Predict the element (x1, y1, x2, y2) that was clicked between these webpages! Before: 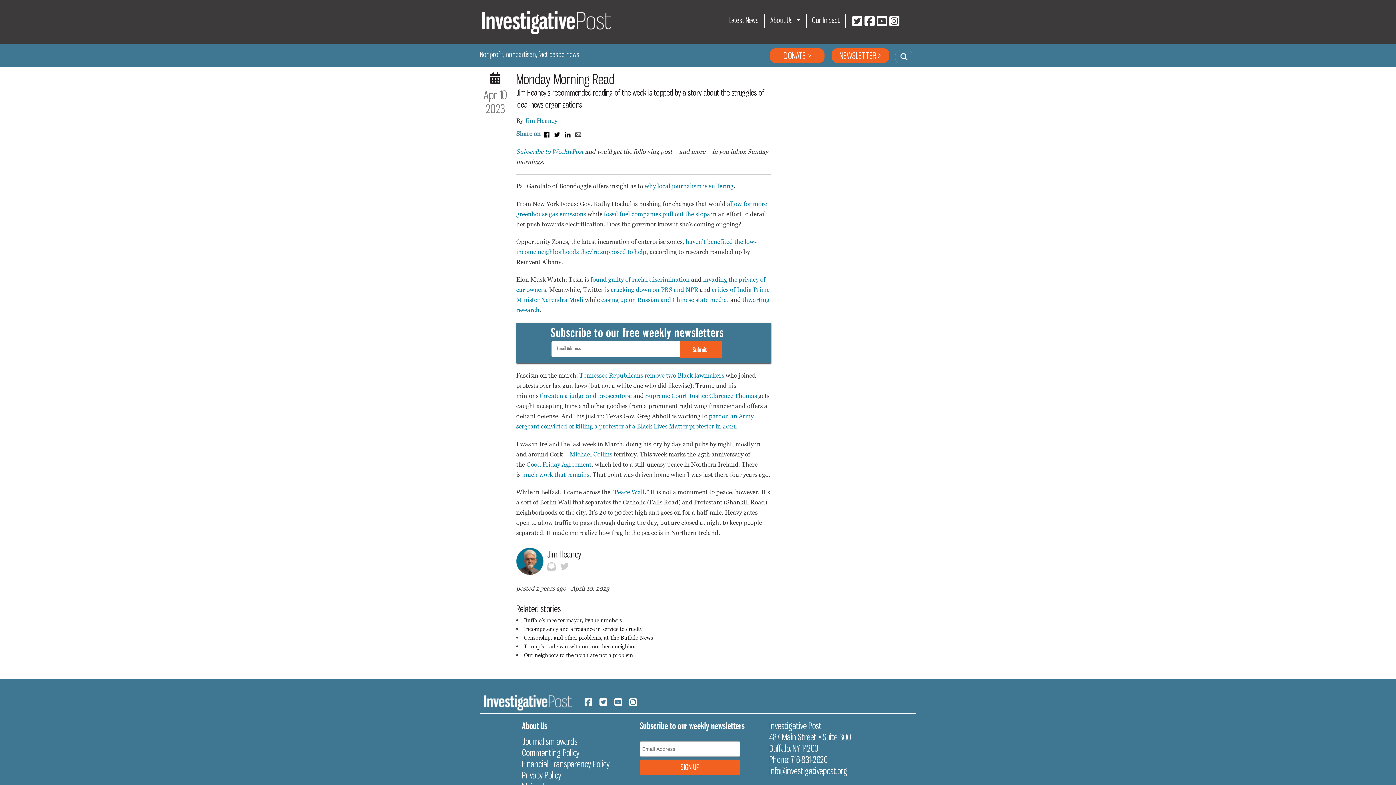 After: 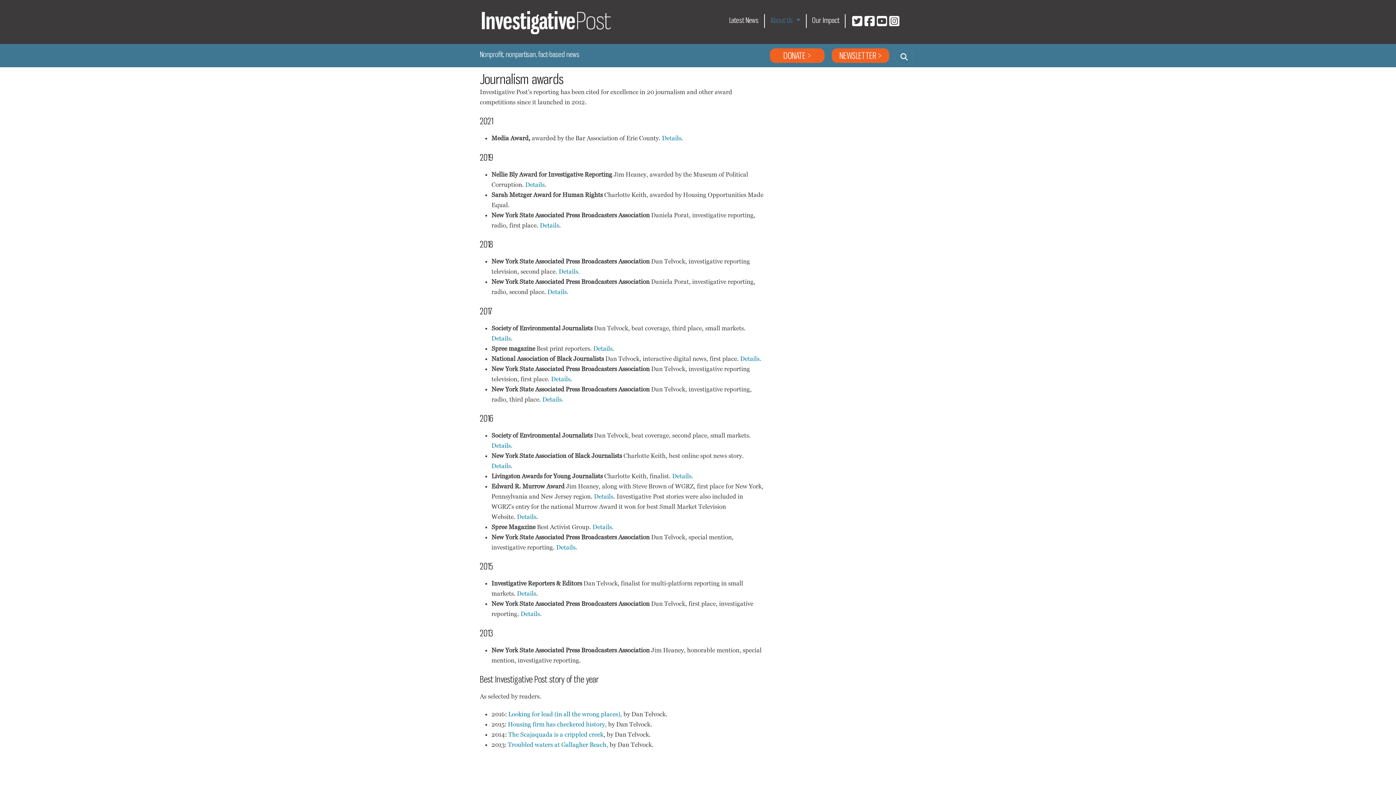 Action: bbox: (522, 736, 577, 747) label: Journalism awards